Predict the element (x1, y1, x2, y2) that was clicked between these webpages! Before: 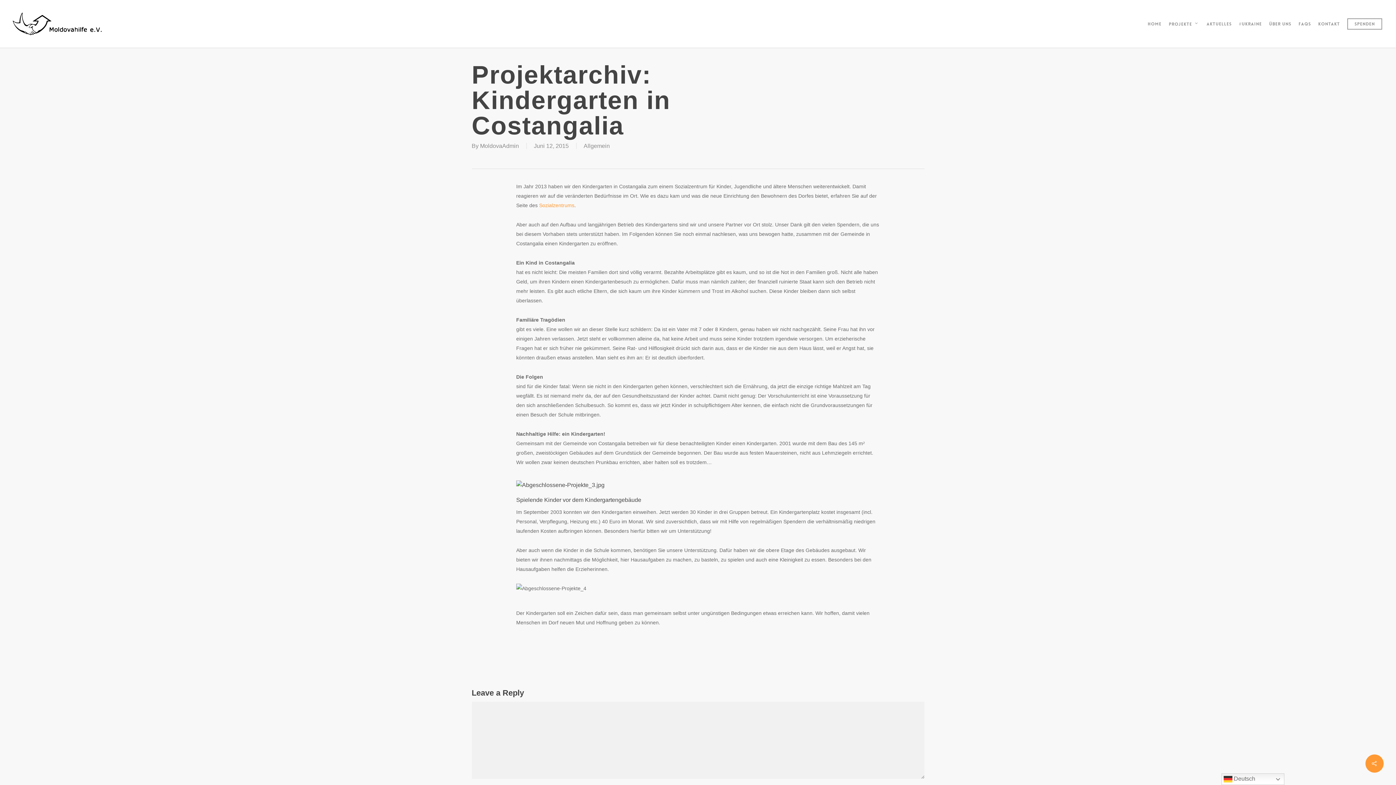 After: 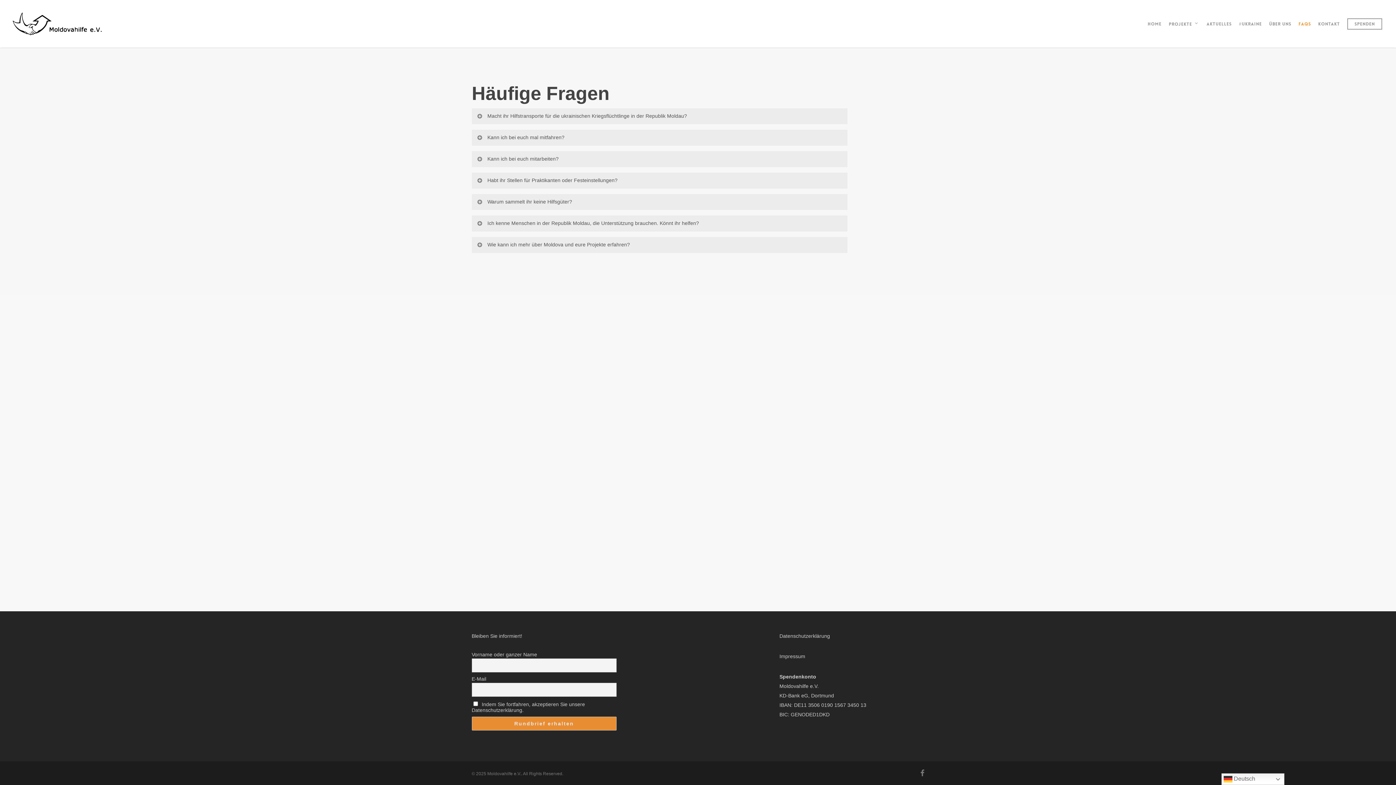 Action: bbox: (1295, 21, 1314, 26) label: FAQs